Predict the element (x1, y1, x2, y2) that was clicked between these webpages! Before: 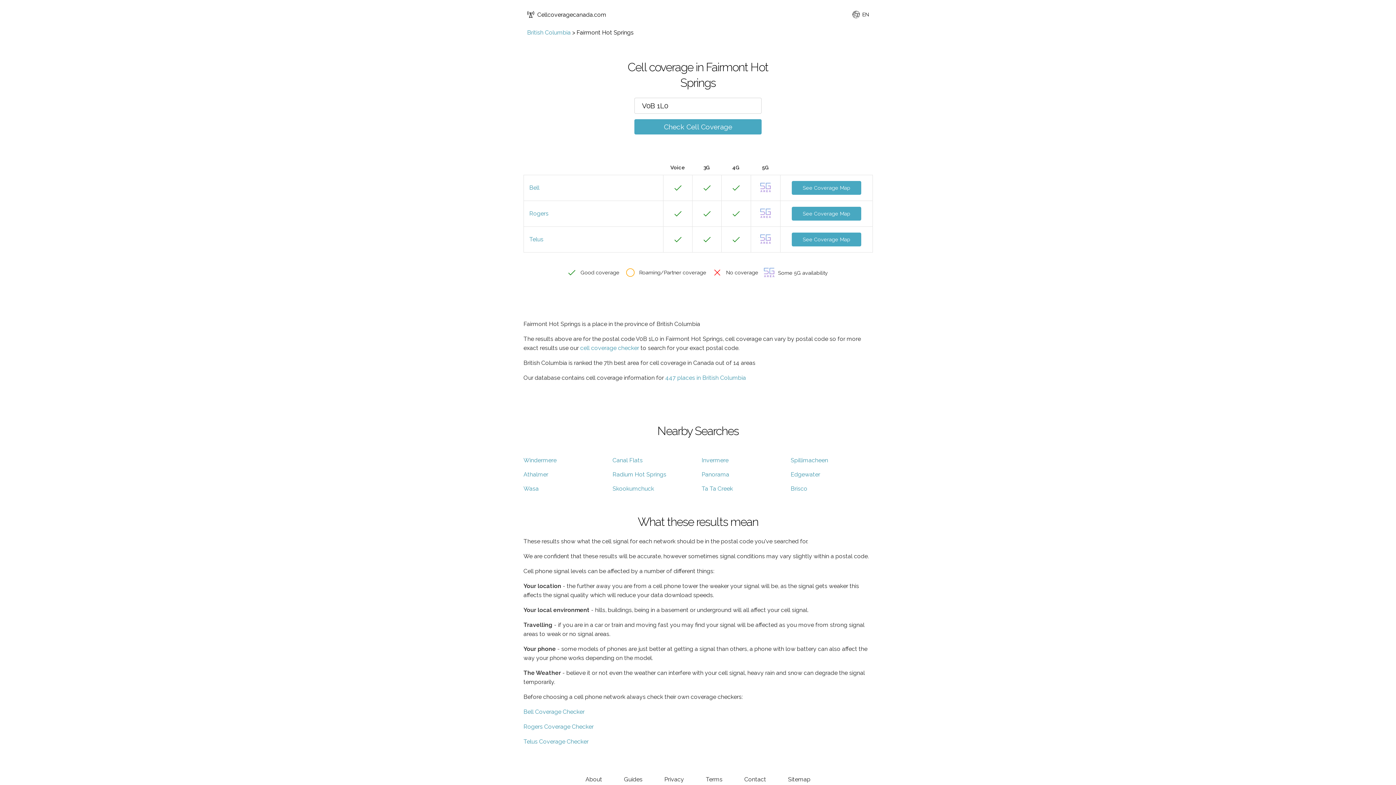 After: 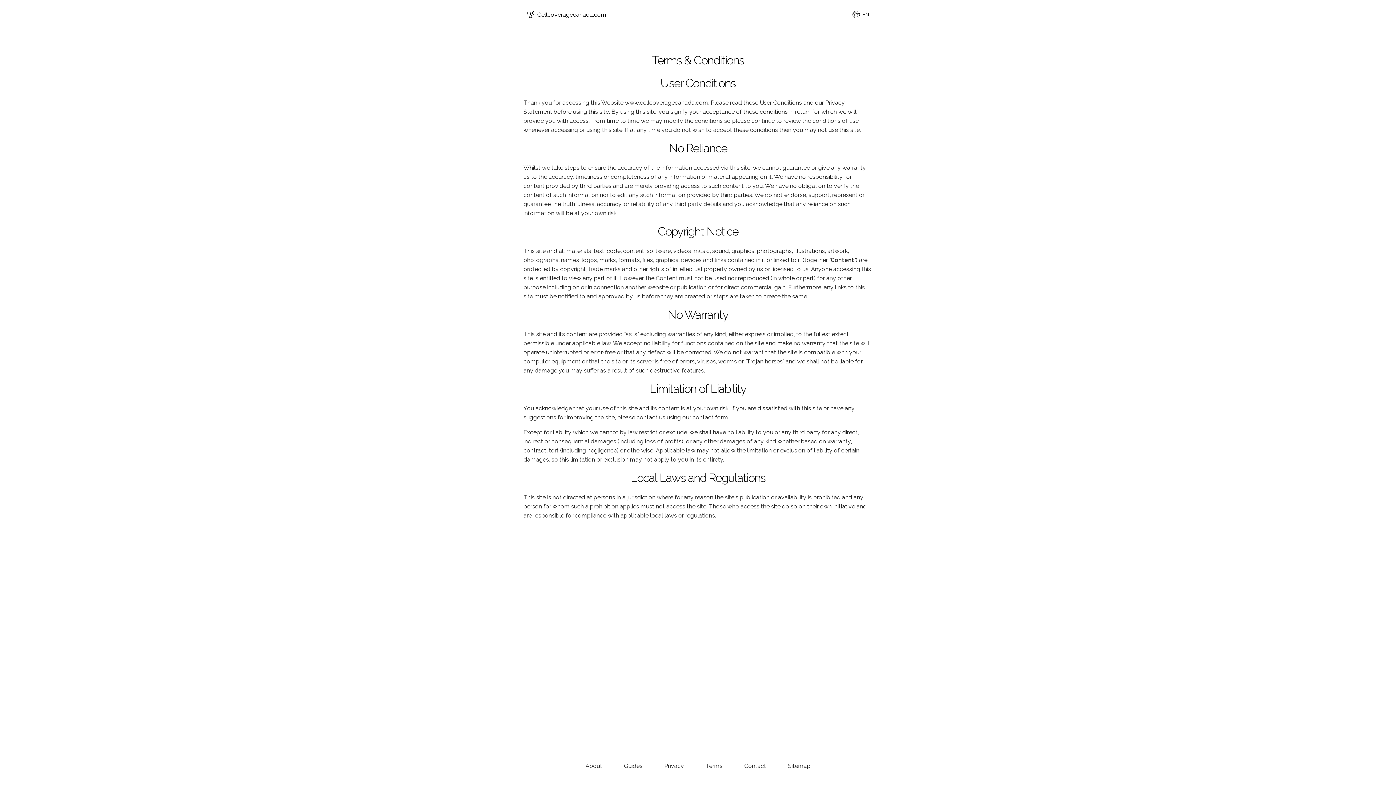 Action: label: Terms bbox: (706, 776, 722, 783)